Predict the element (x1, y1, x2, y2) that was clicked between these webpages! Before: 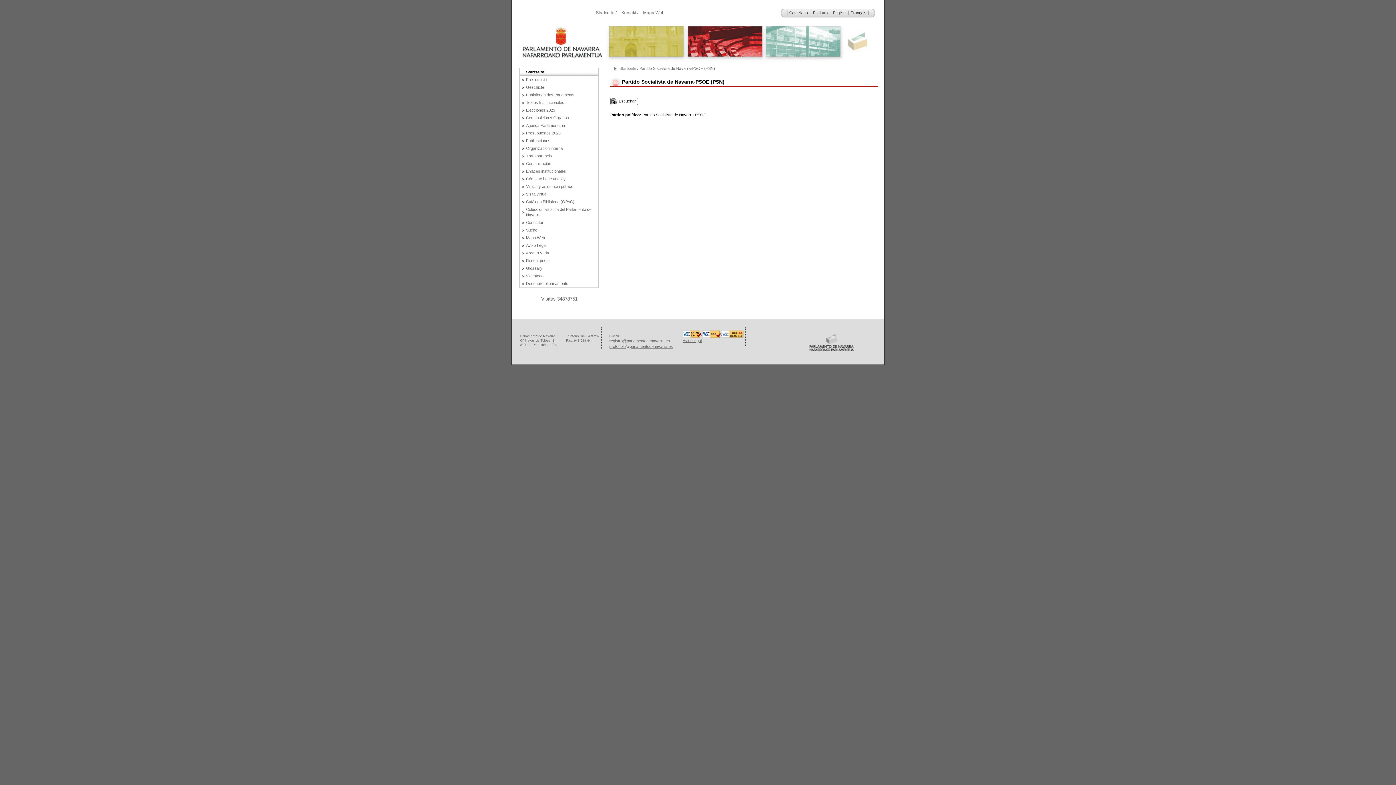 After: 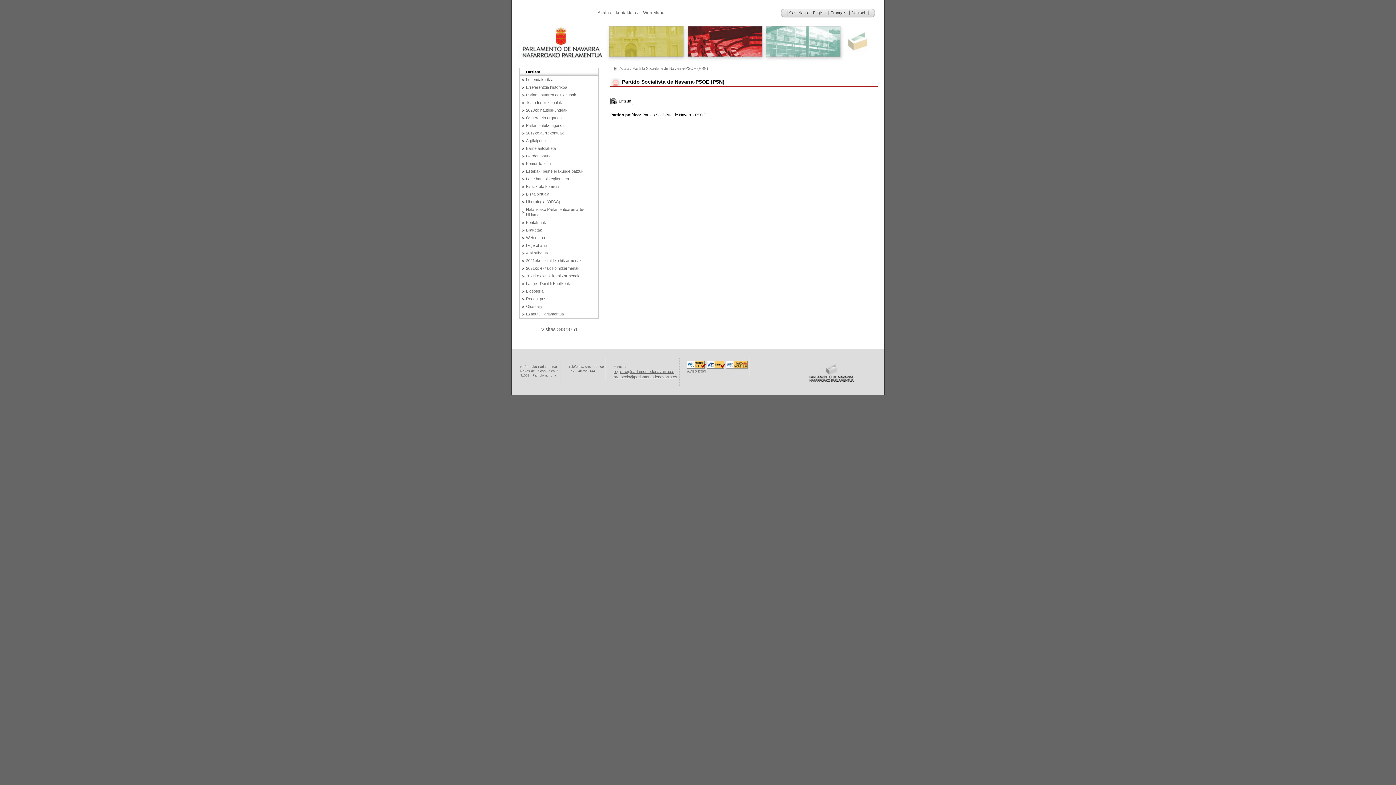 Action: bbox: (813, 10, 828, 14) label: Euskara